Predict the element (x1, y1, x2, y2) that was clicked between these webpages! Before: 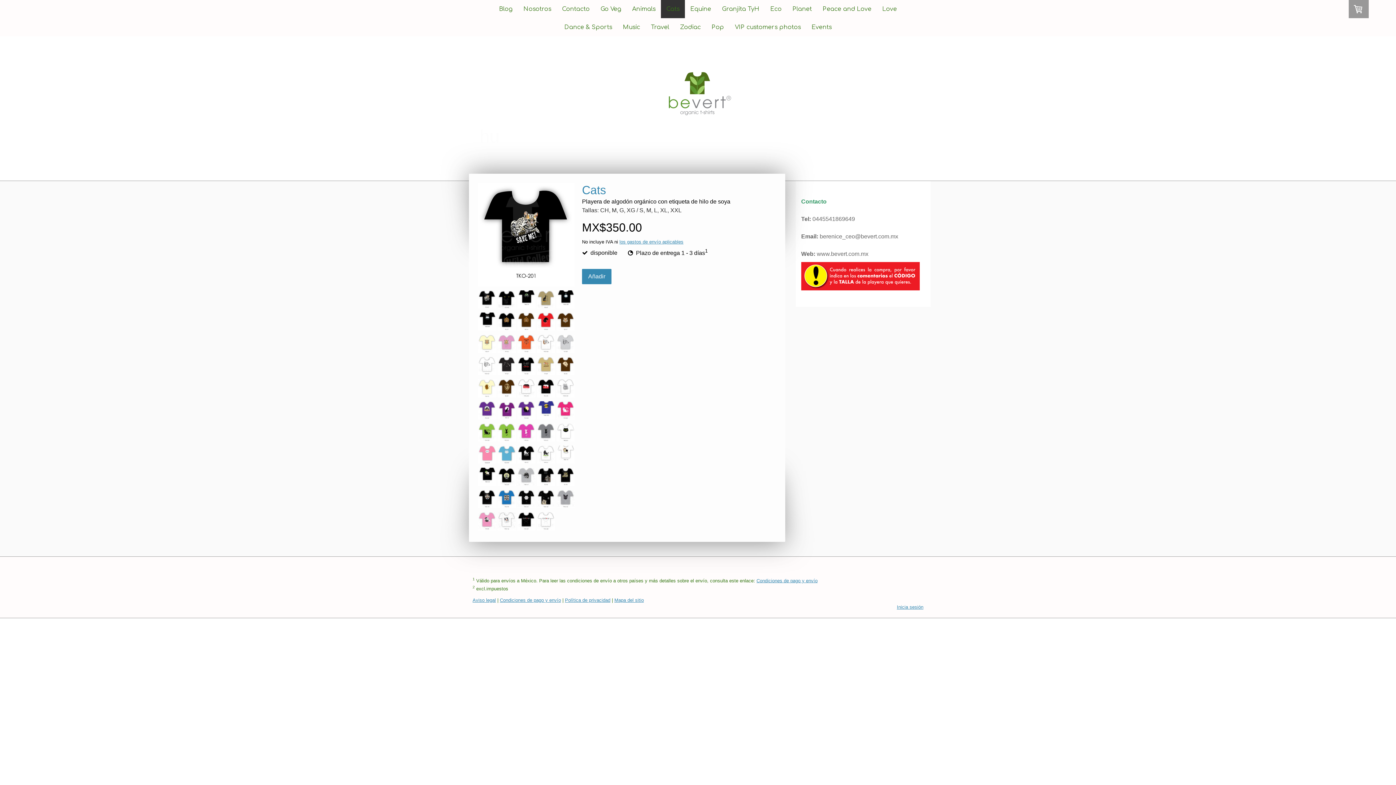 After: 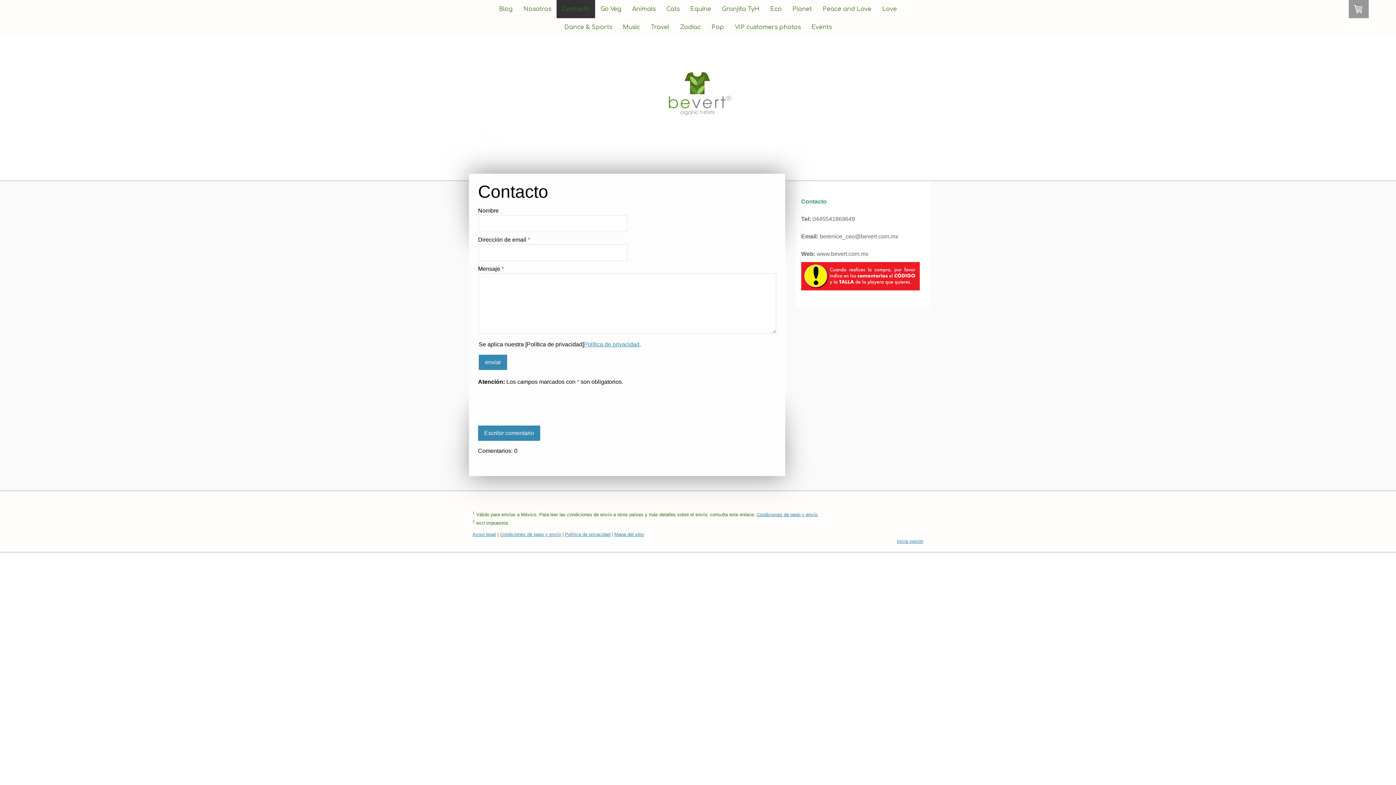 Action: label: Contacto bbox: (556, 0, 595, 18)